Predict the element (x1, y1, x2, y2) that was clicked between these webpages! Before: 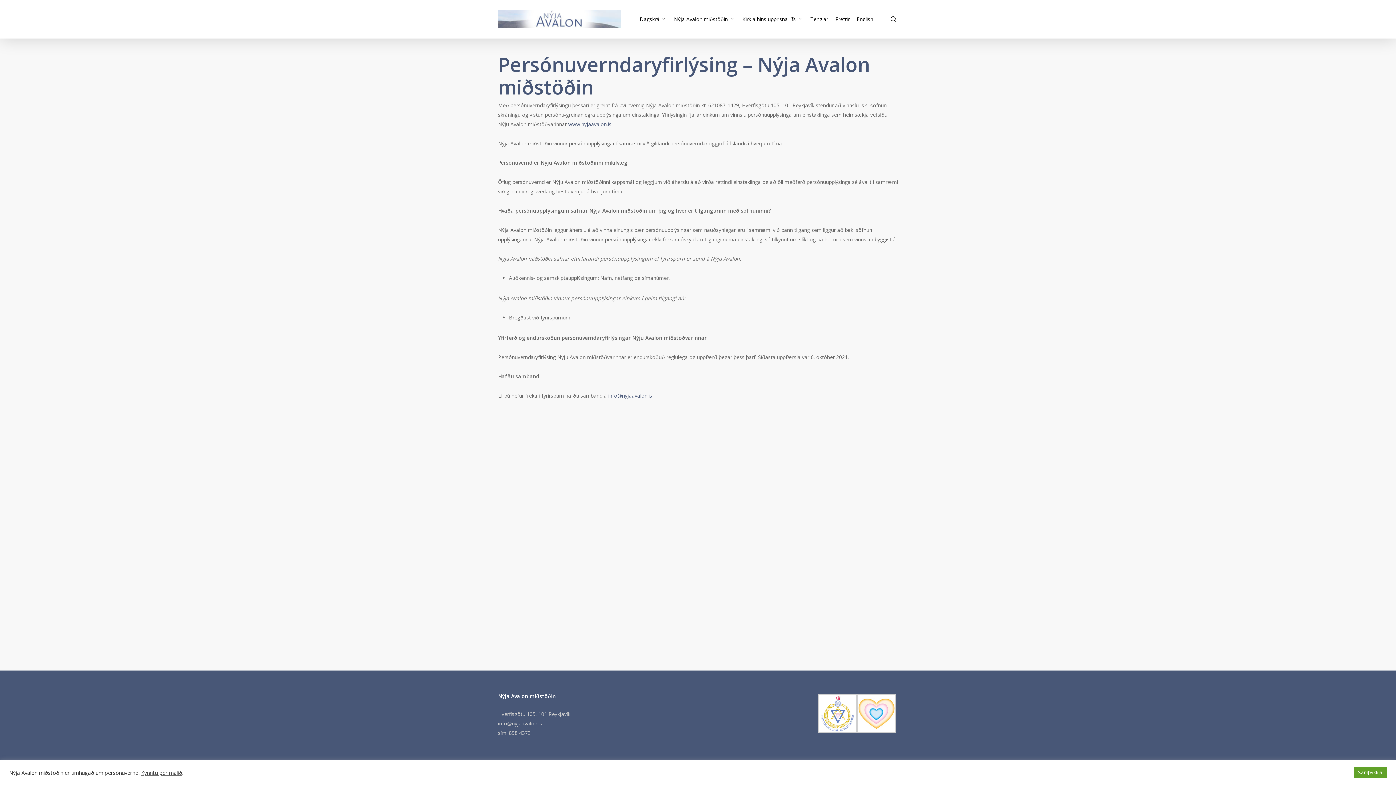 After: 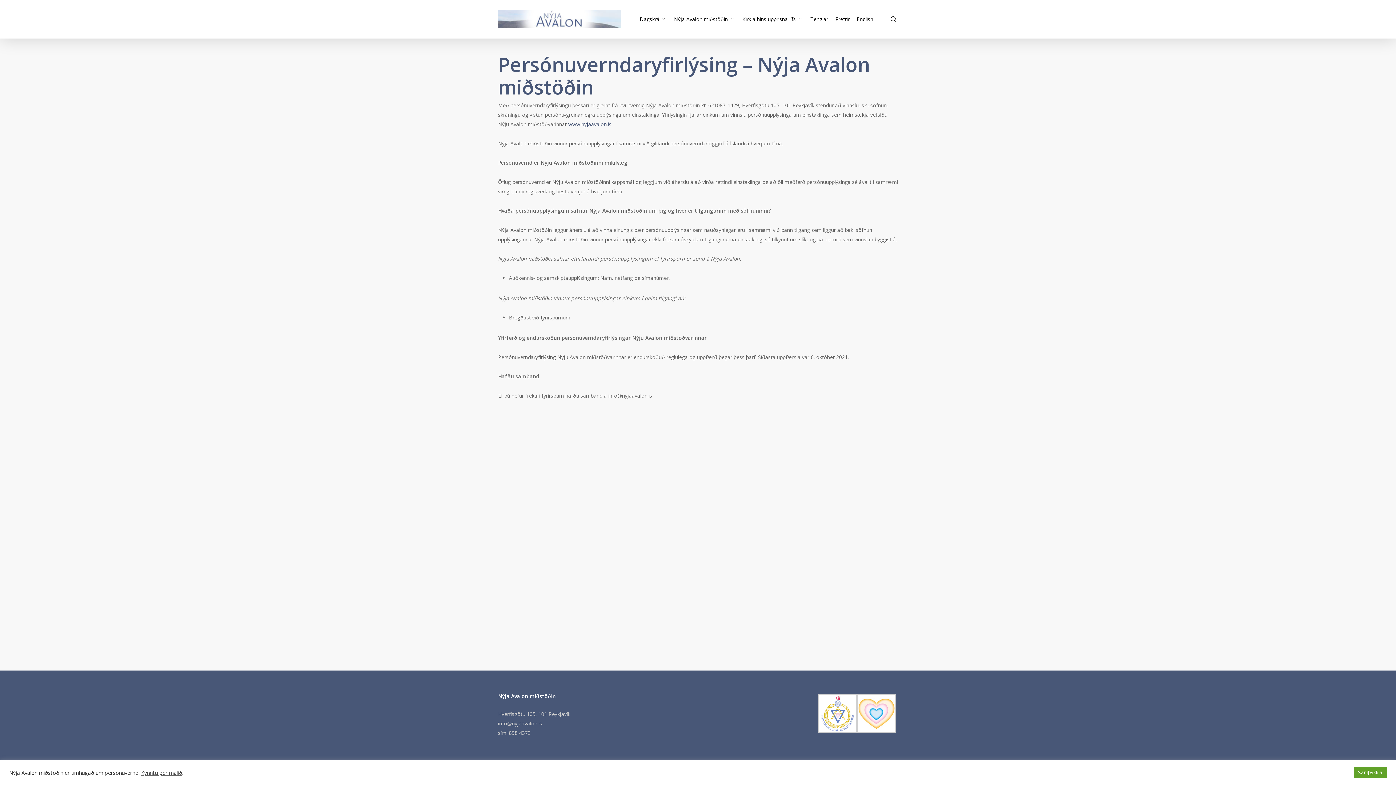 Action: bbox: (608, 392, 652, 399) label: info@nyjaavalon.is